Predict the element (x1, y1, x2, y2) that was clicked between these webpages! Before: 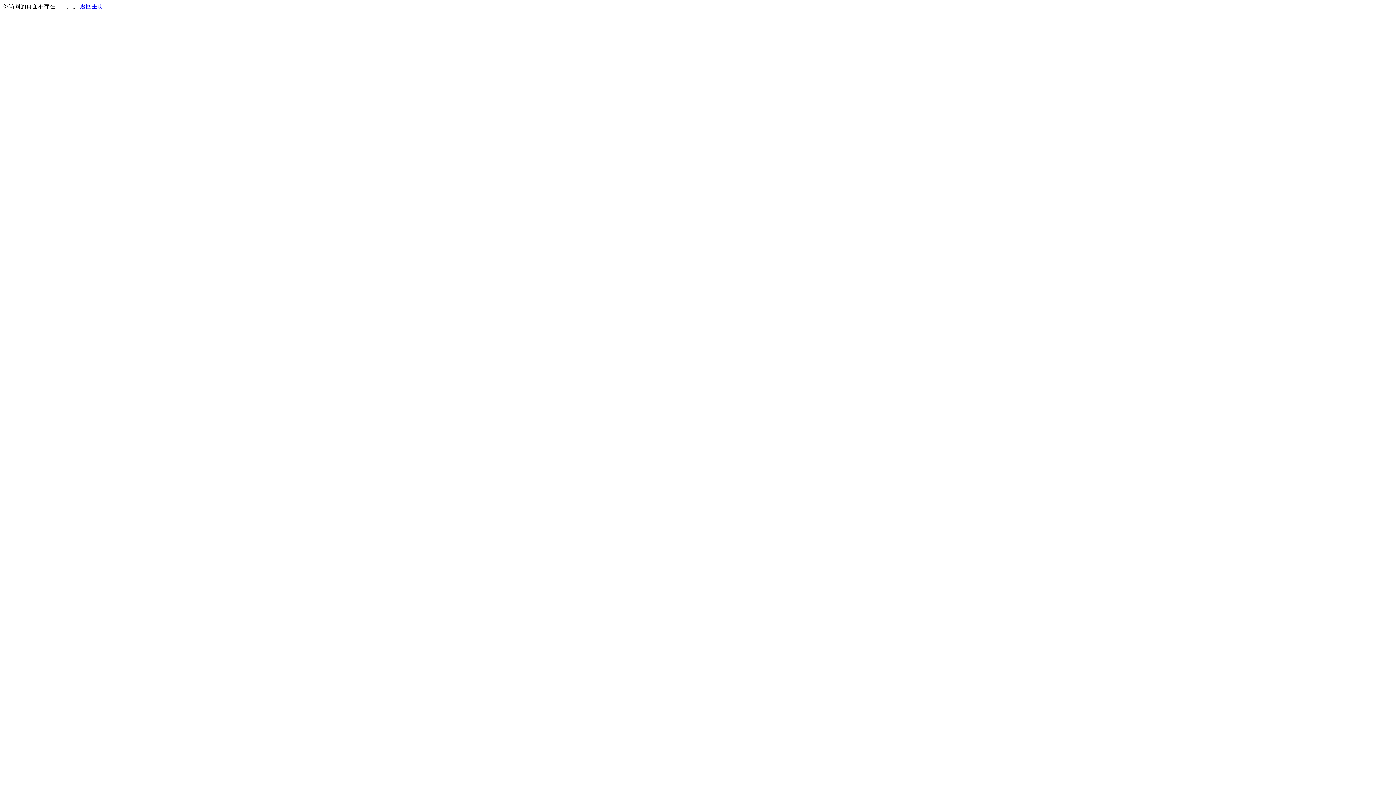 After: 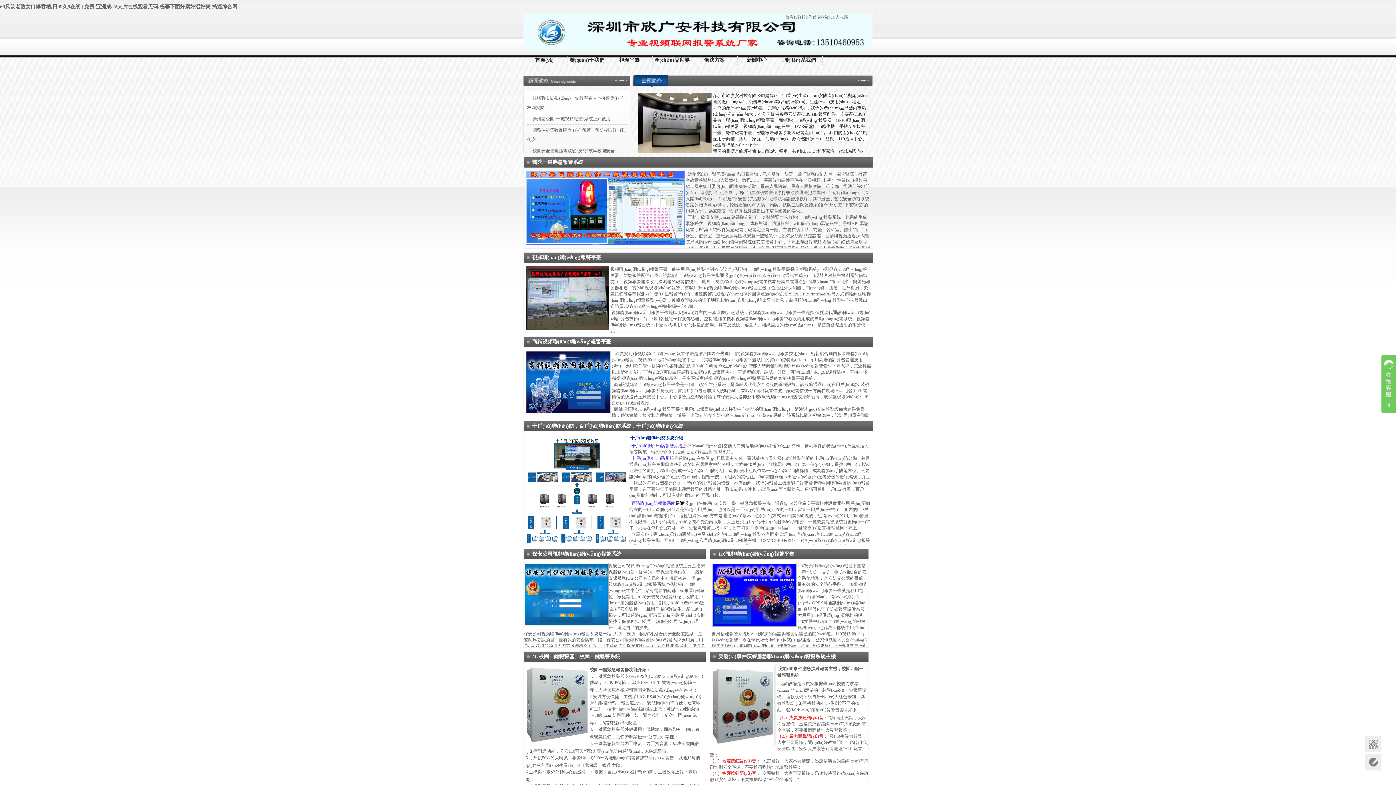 Action: label: 返回主页 bbox: (80, 3, 103, 9)